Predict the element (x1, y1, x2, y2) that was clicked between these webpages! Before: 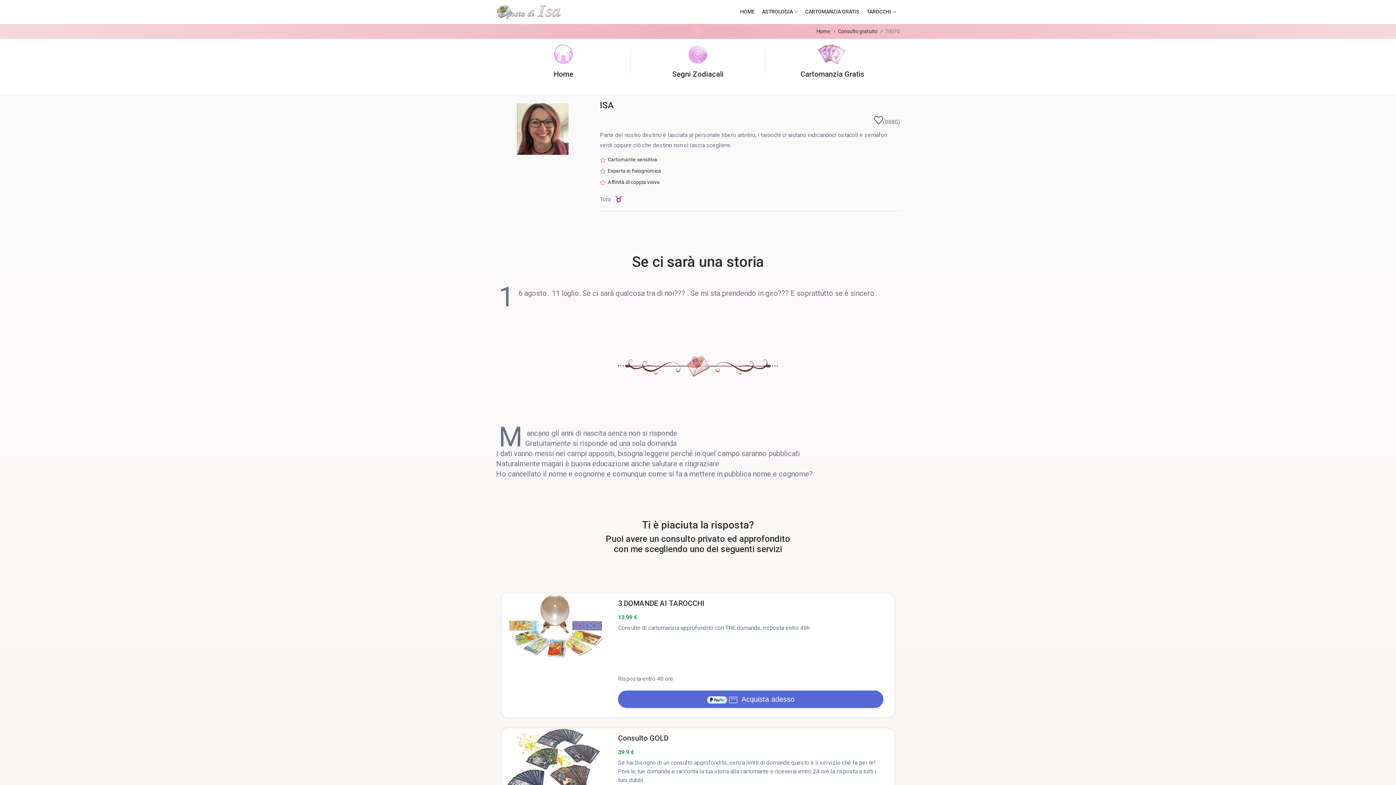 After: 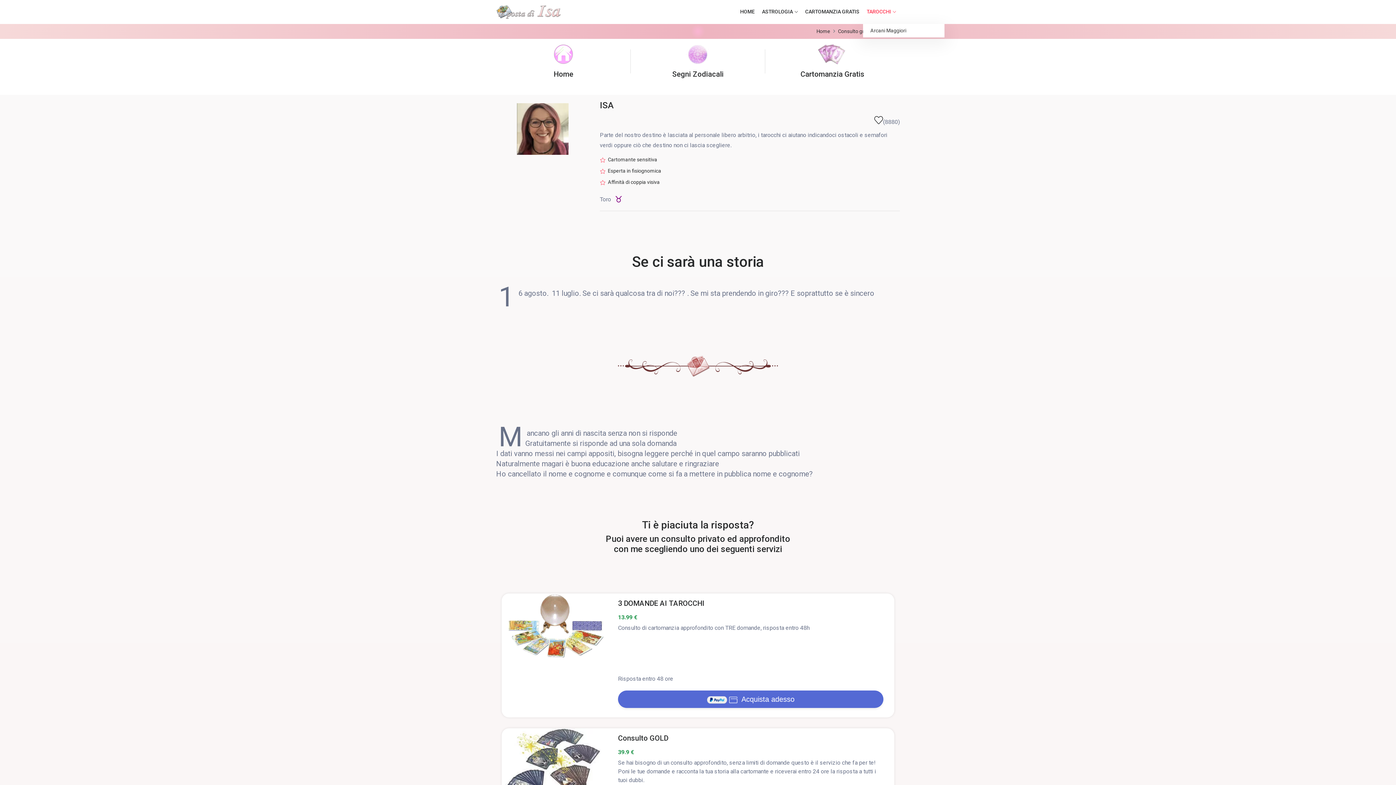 Action: label: TAROCCHI bbox: (863, 0, 900, 23)